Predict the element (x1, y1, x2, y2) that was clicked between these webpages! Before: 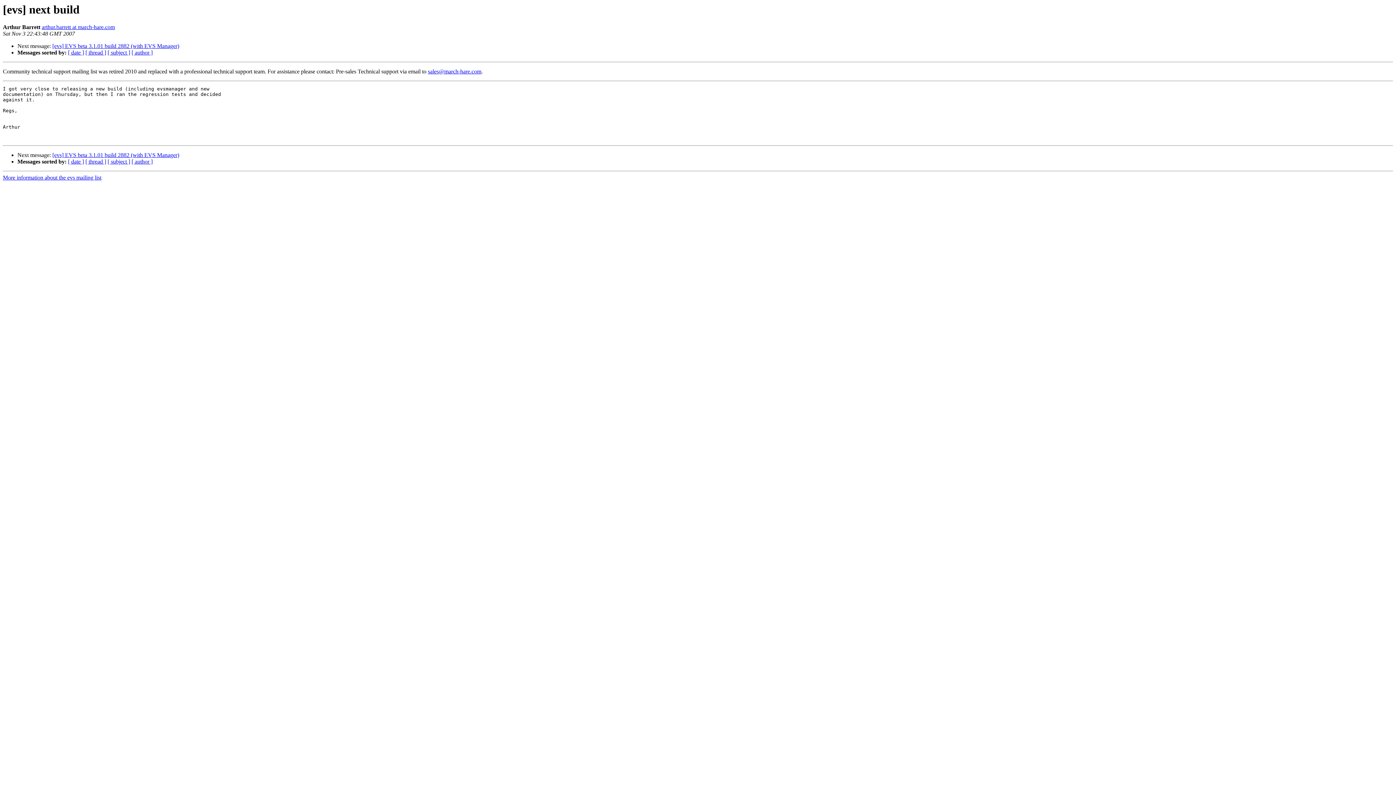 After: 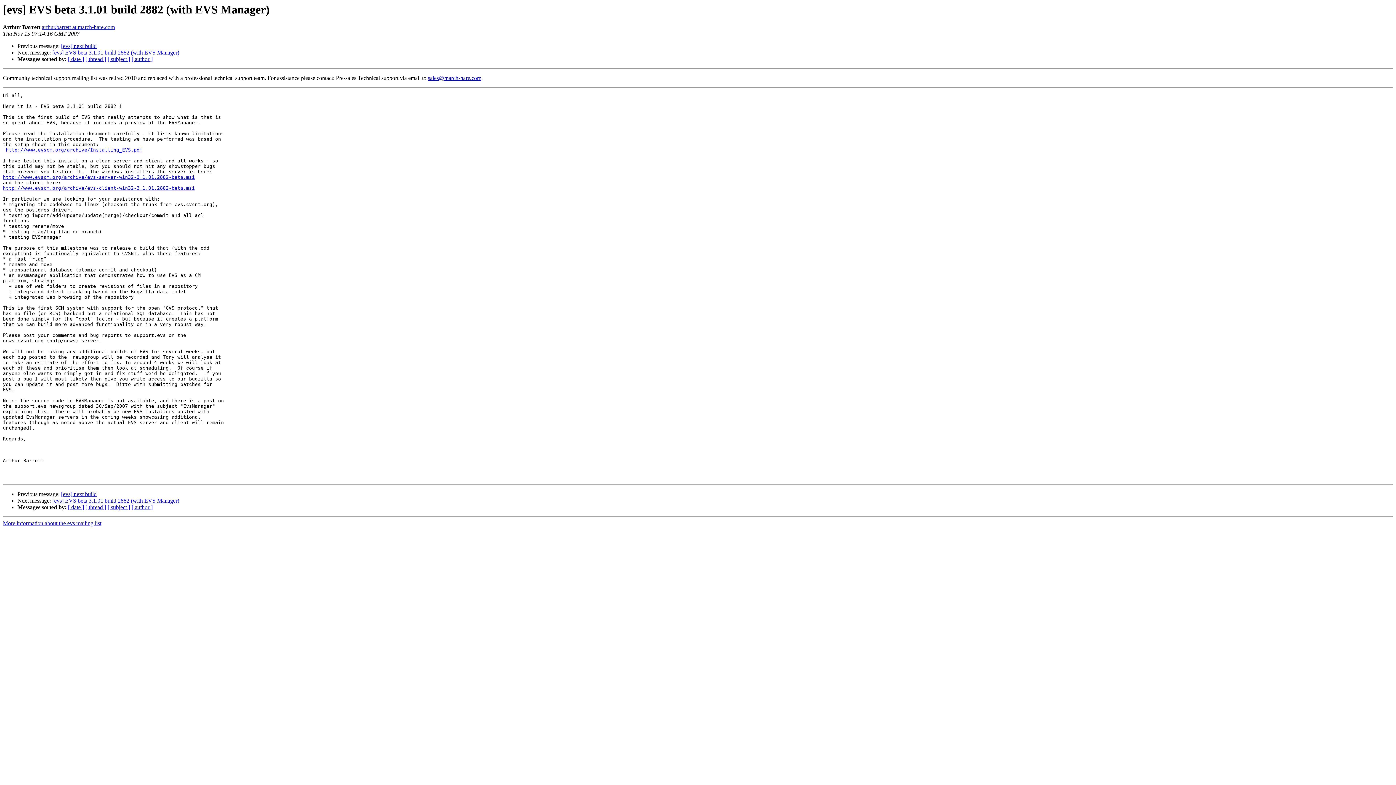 Action: label: [evs] EVS beta 3.1.01 build 2882 (with EVS Manager) bbox: (52, 152, 179, 158)